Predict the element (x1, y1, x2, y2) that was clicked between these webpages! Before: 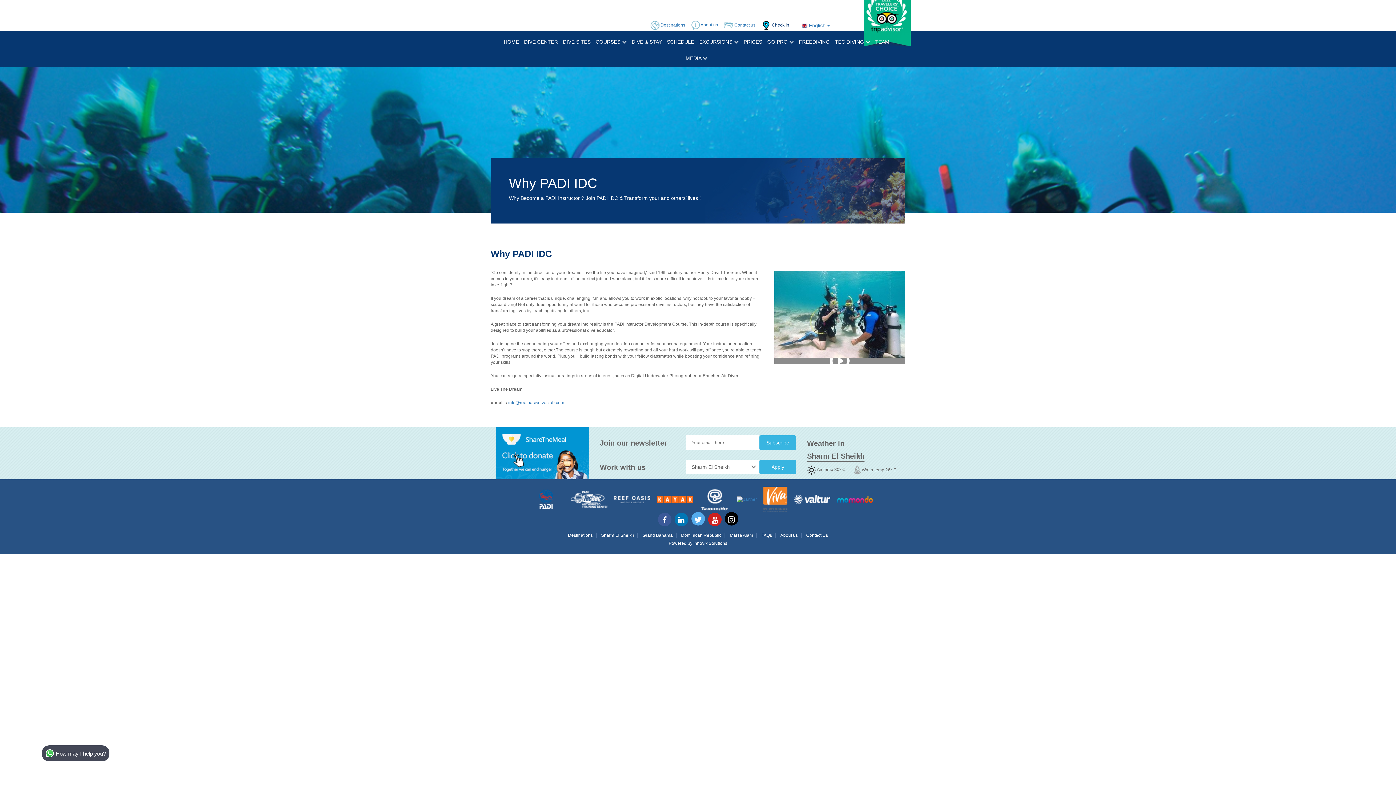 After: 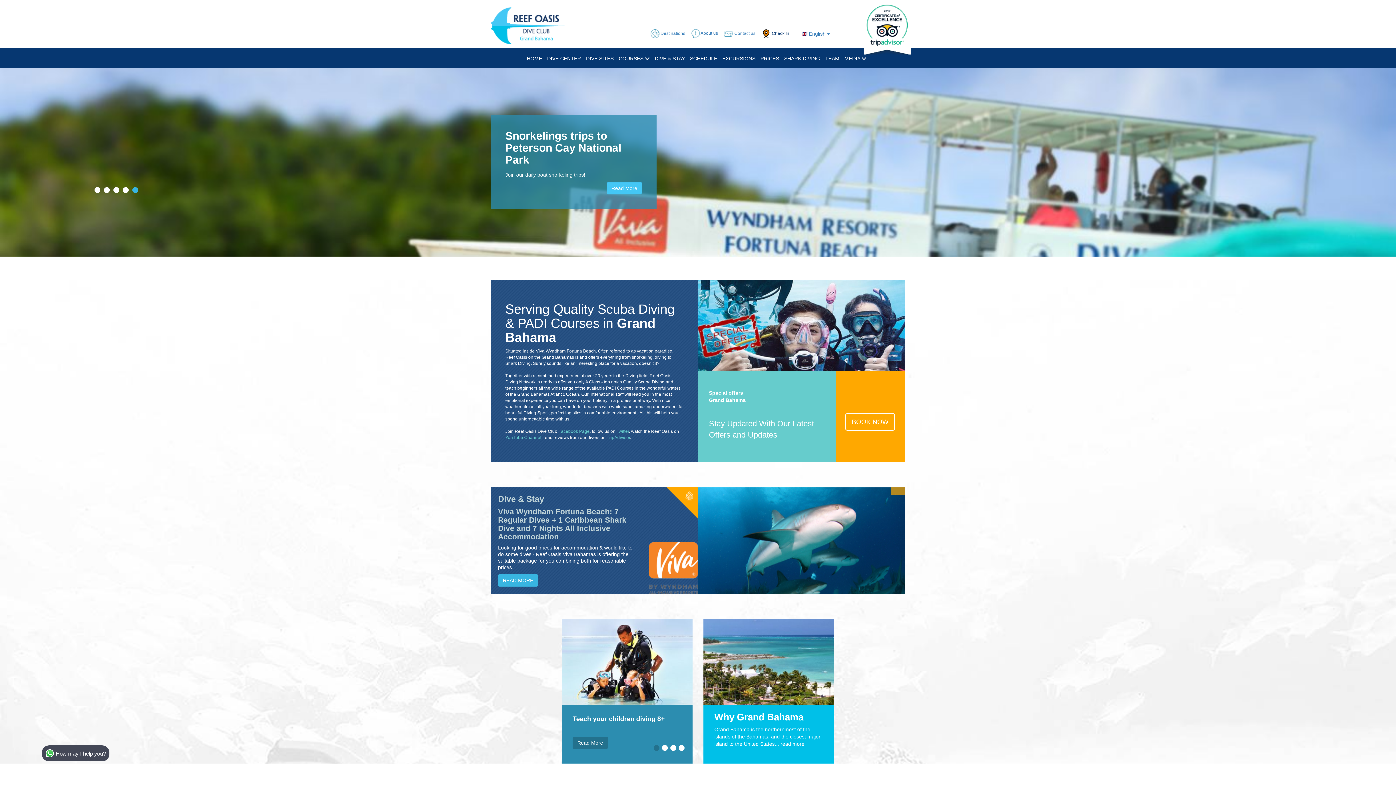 Action: label: Grand Bahama bbox: (642, 532, 672, 538)